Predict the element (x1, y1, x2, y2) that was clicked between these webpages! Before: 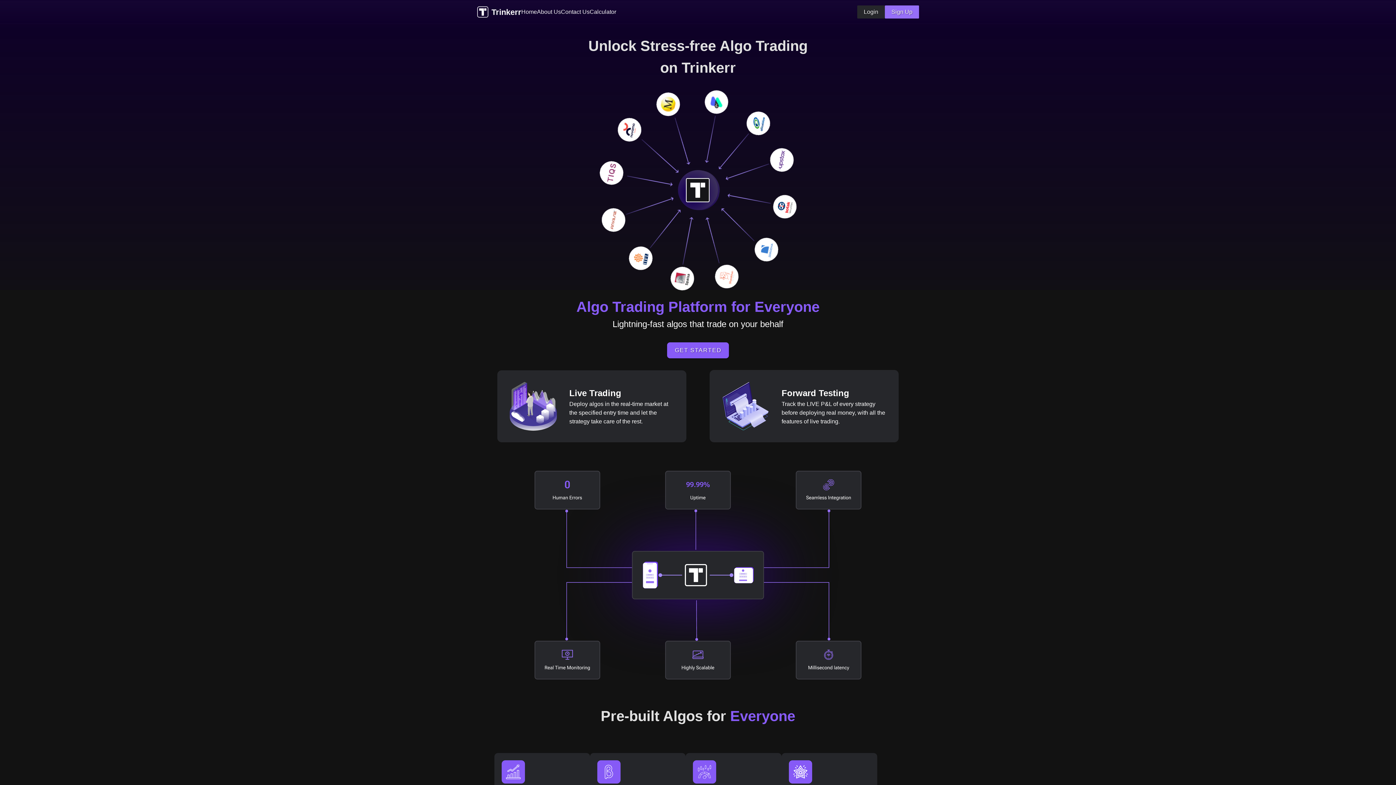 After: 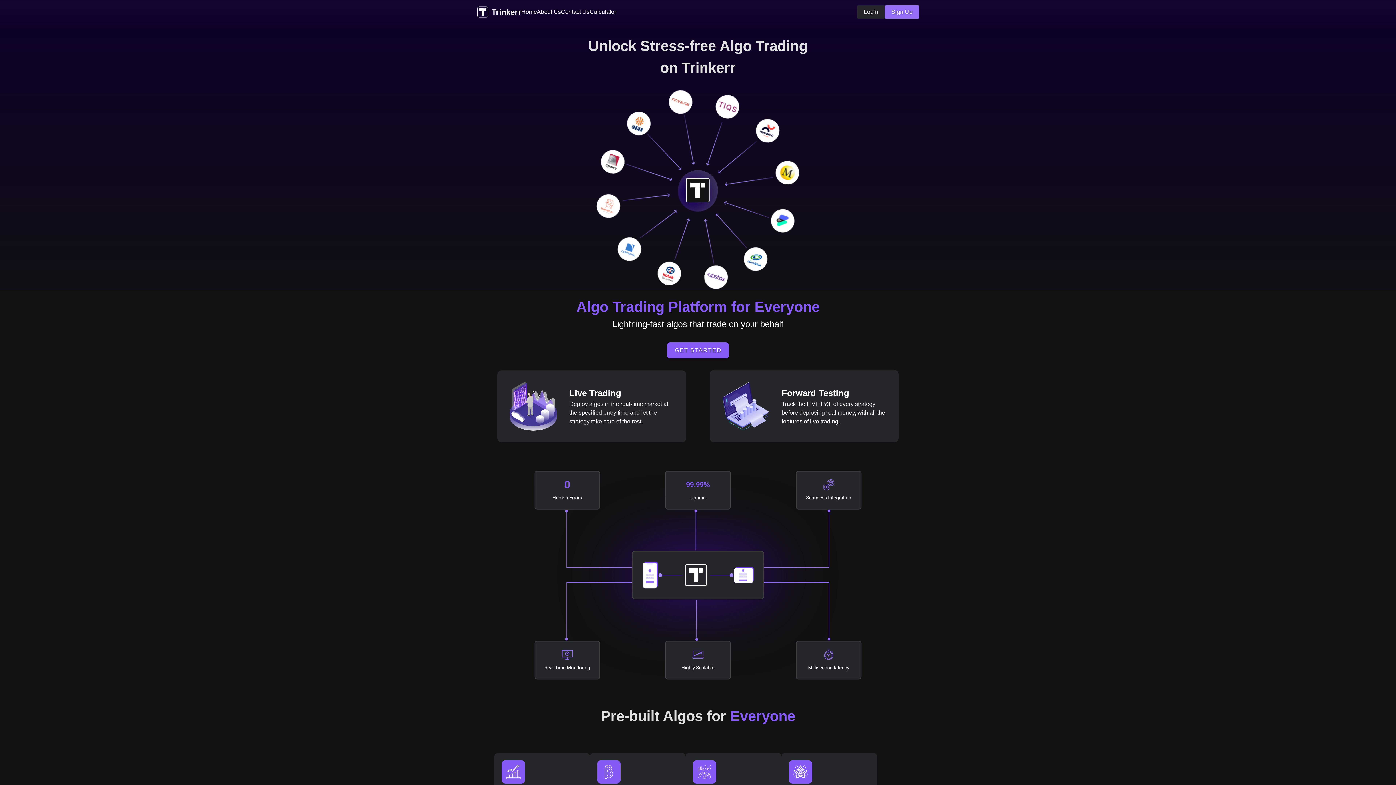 Action: bbox: (521, 7, 537, 16) label: Home